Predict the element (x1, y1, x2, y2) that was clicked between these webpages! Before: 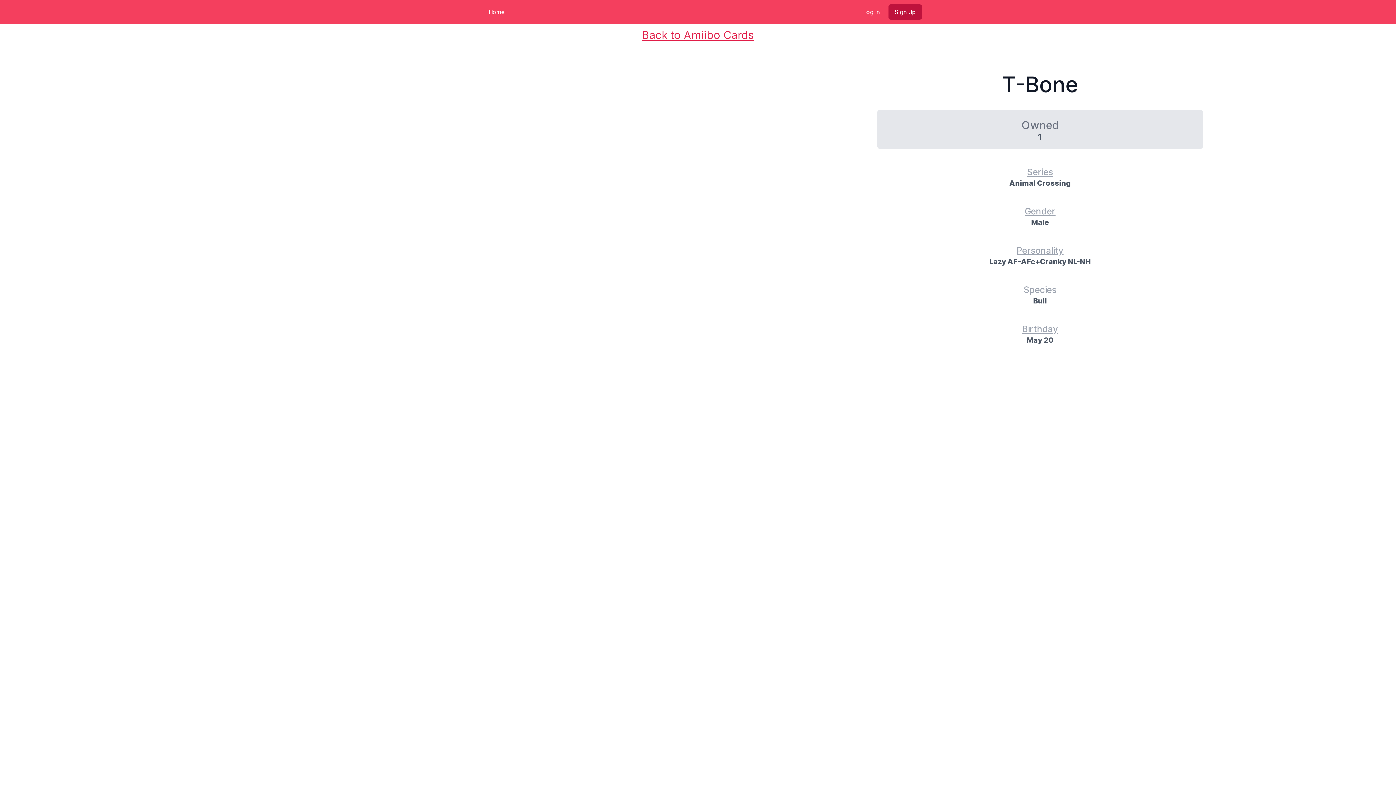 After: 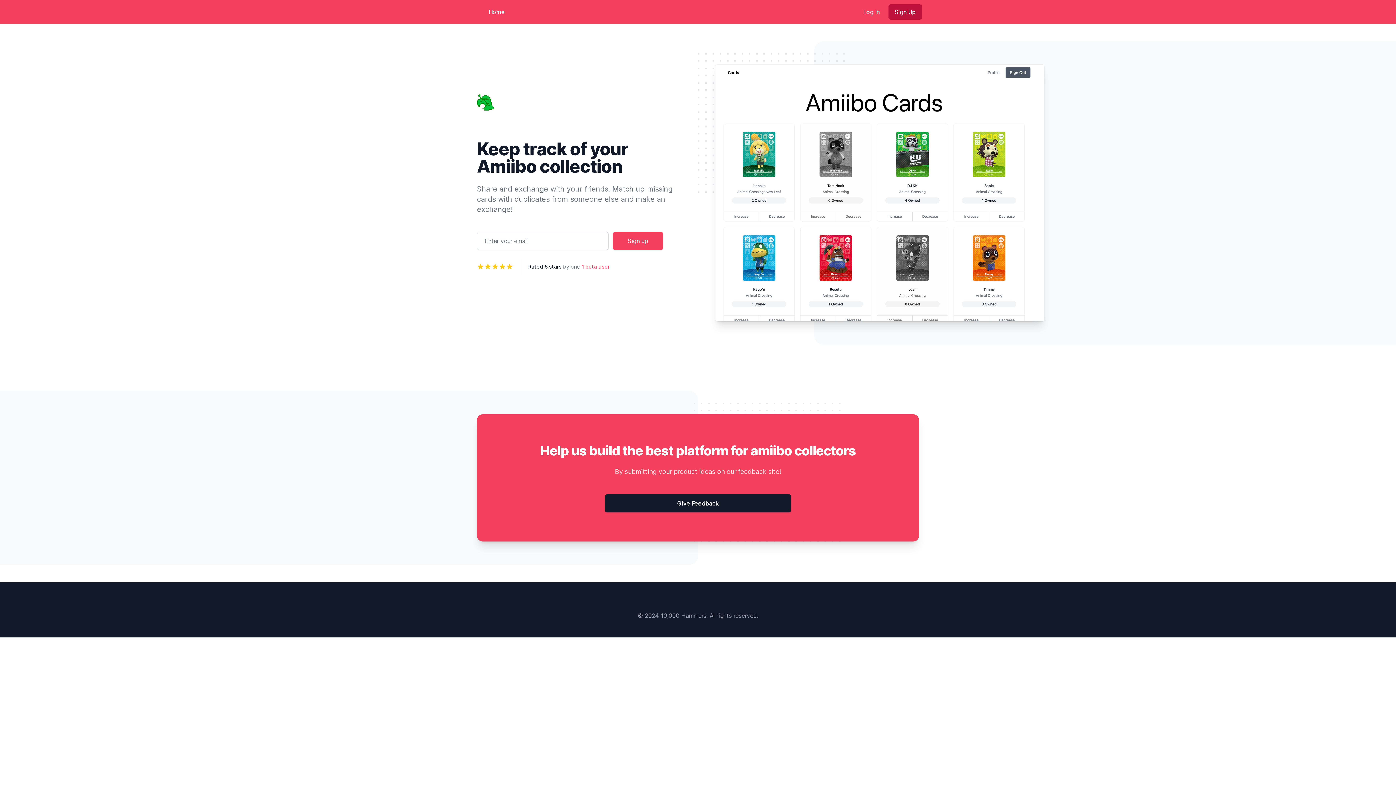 Action: bbox: (488, 7, 505, 16) label: Home